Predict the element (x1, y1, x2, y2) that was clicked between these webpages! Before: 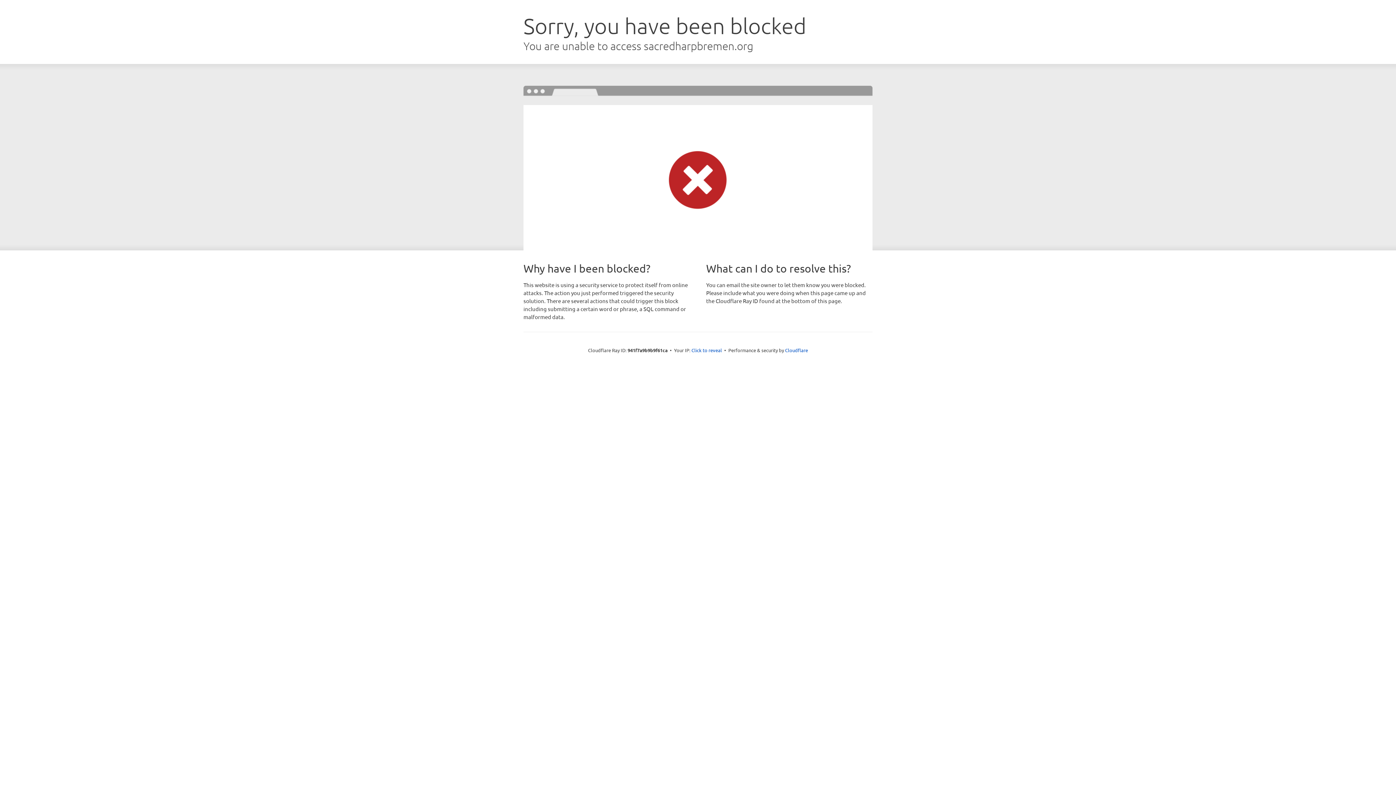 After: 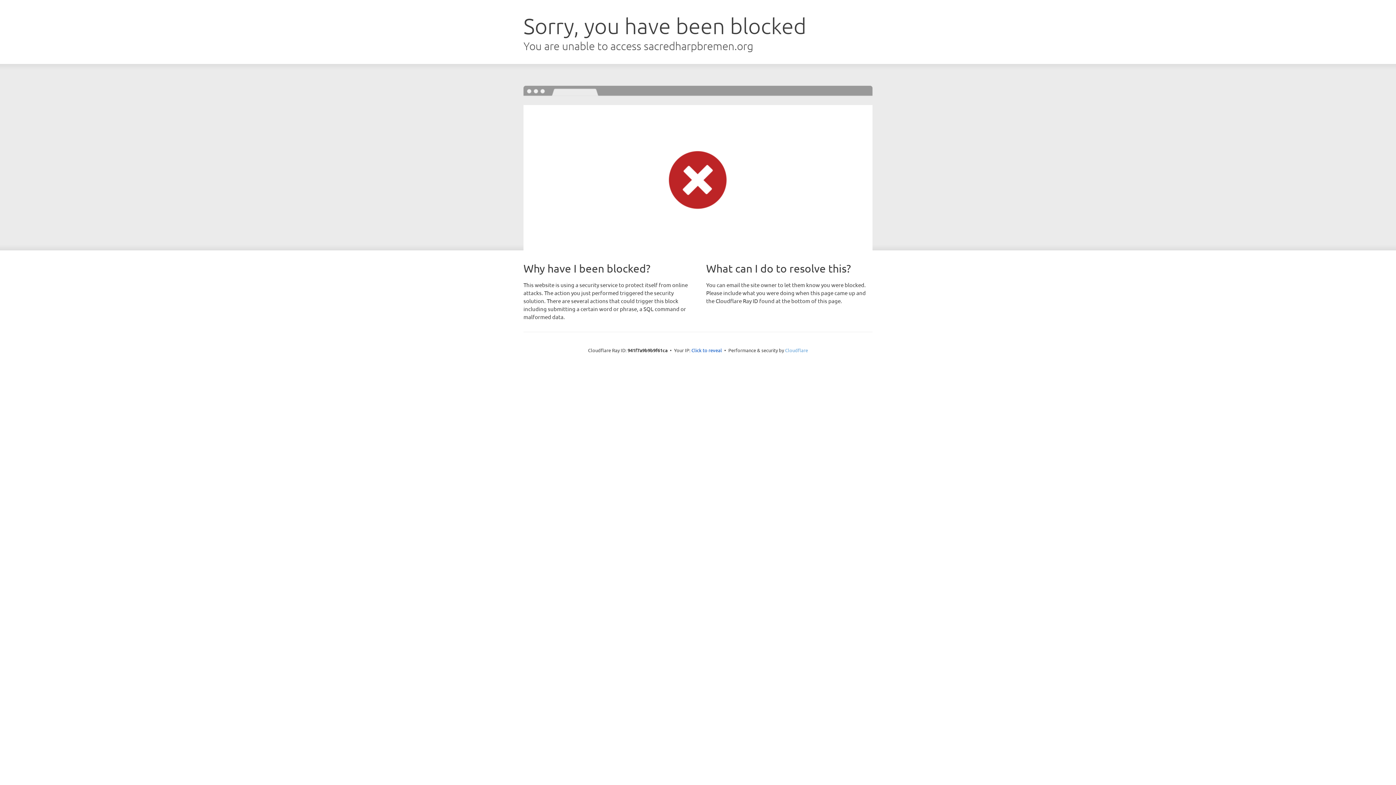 Action: label: Cloudflare bbox: (785, 347, 808, 353)